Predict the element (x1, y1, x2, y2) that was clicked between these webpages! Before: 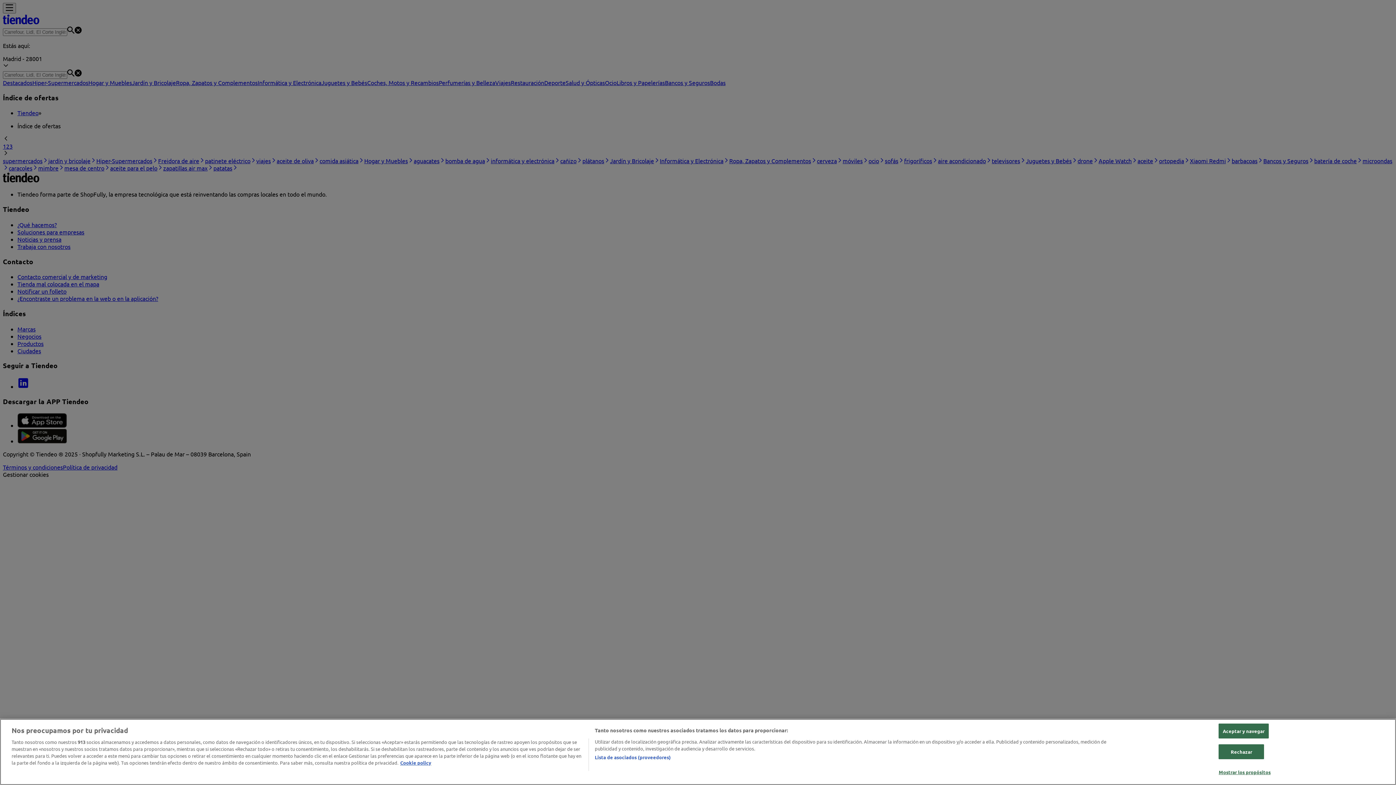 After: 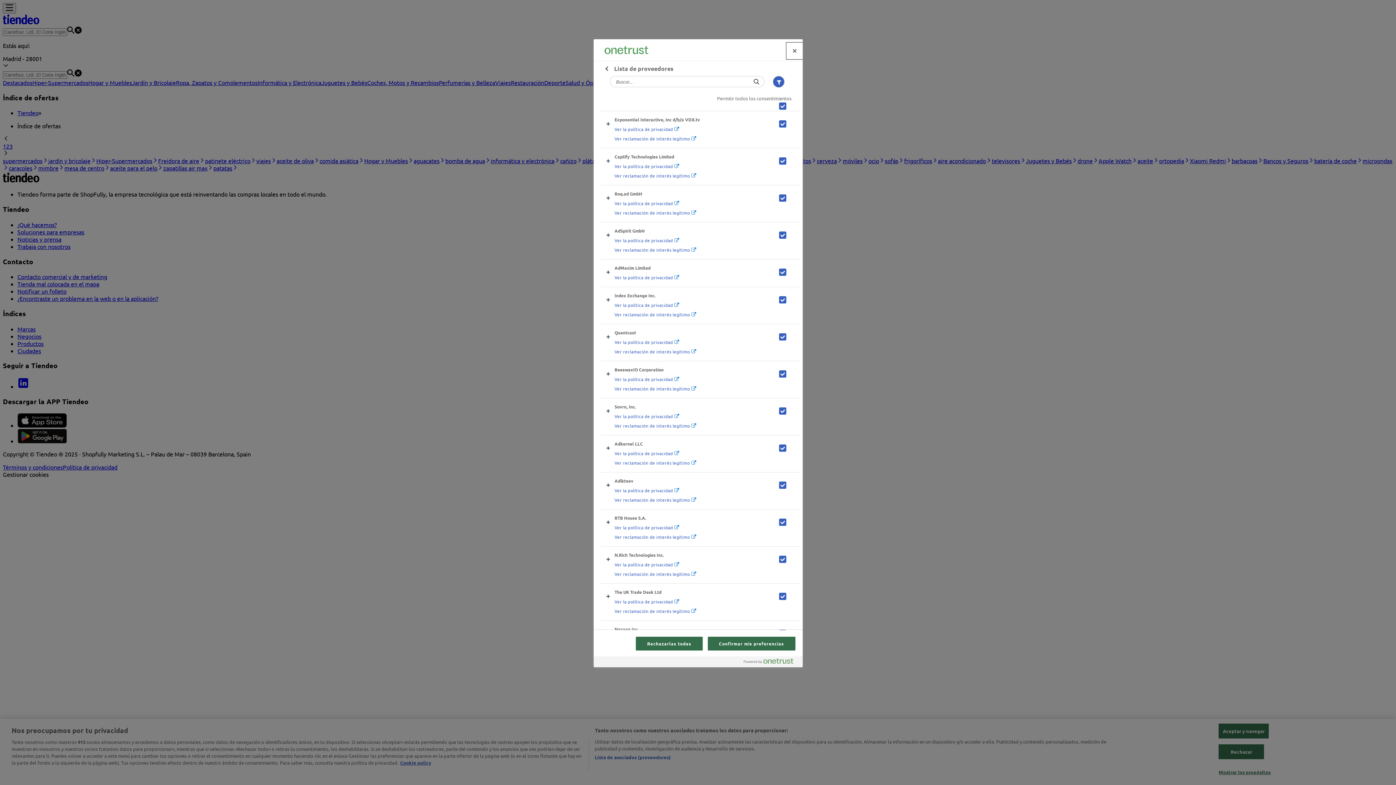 Action: bbox: (594, 754, 671, 761) label: Lista de asociados (proveedores)